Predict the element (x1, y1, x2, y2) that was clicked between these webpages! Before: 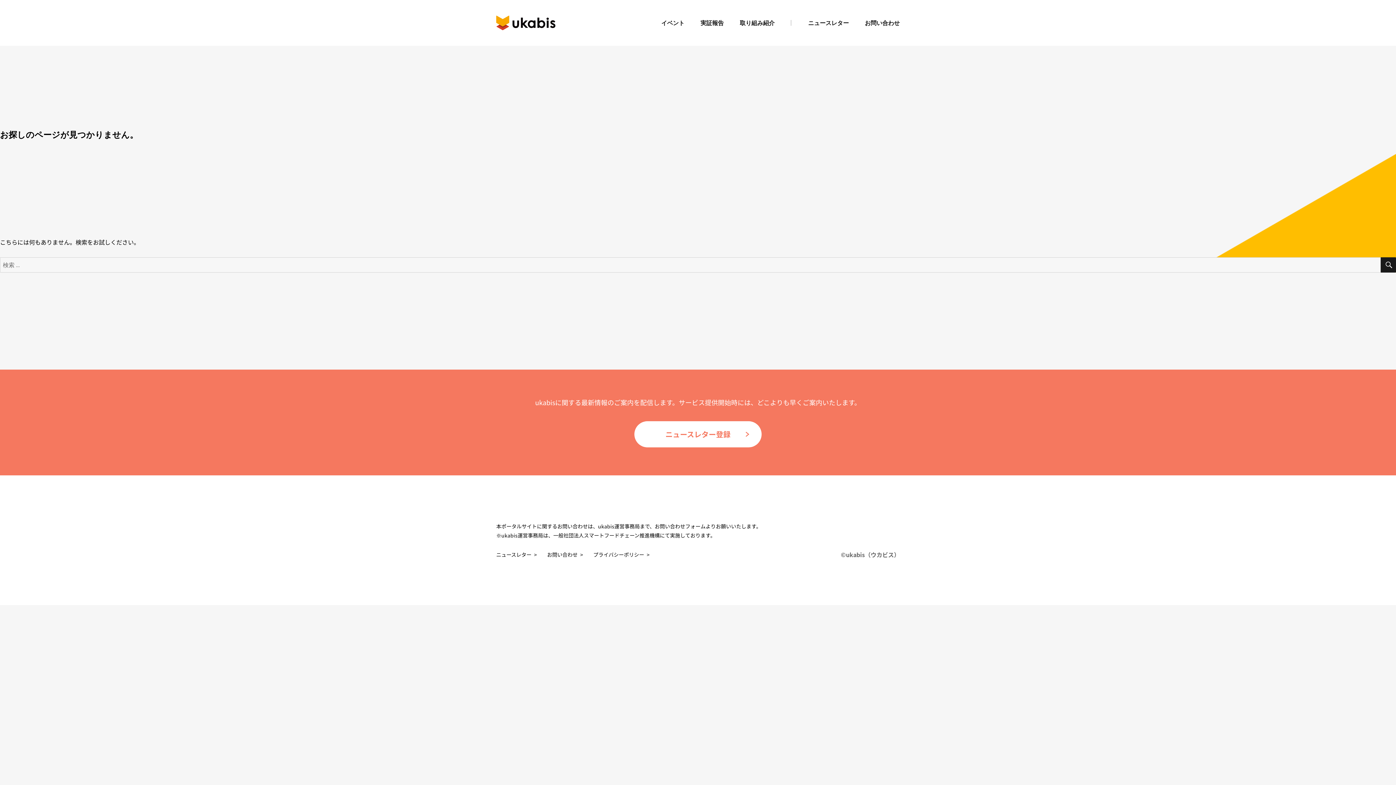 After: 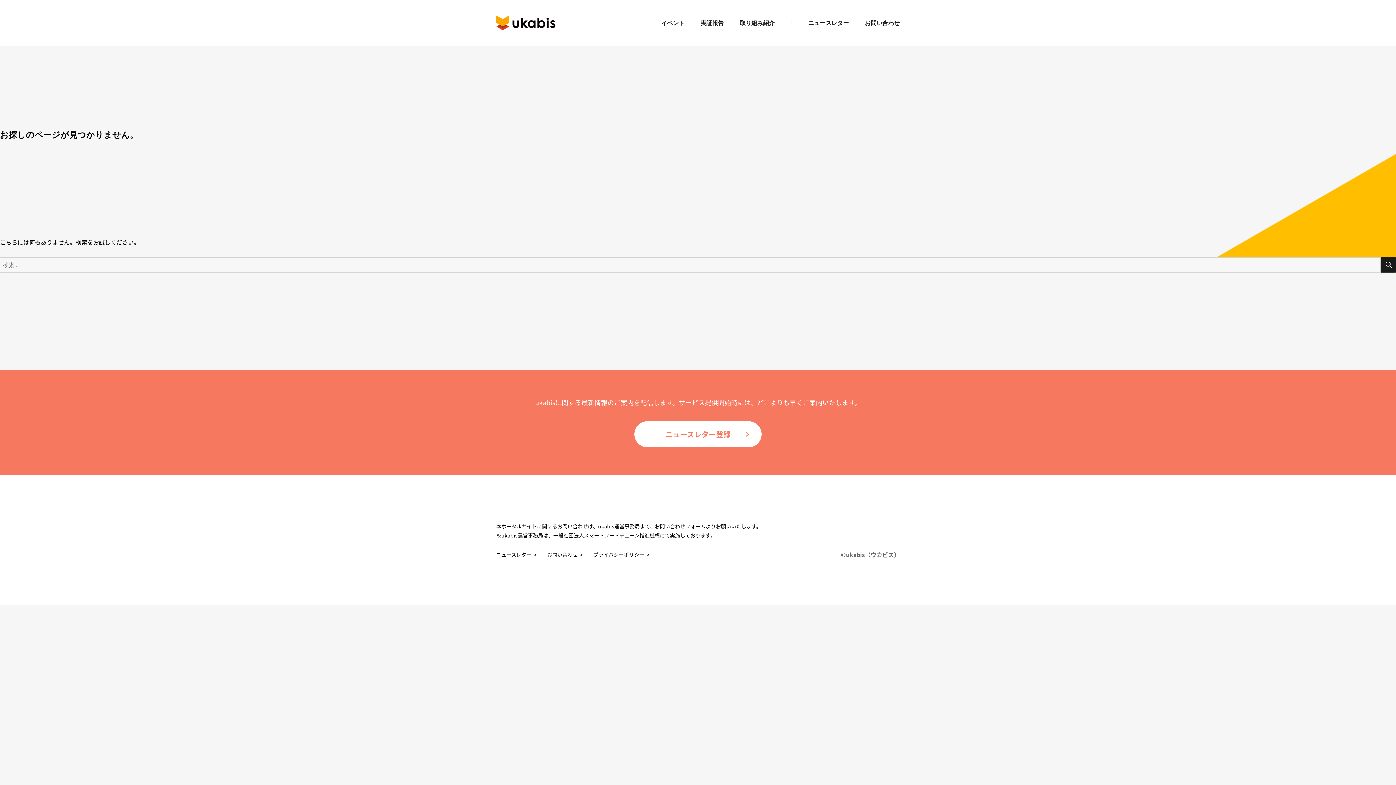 Action: label: 検索 bbox: (1381, 257, 1396, 272)